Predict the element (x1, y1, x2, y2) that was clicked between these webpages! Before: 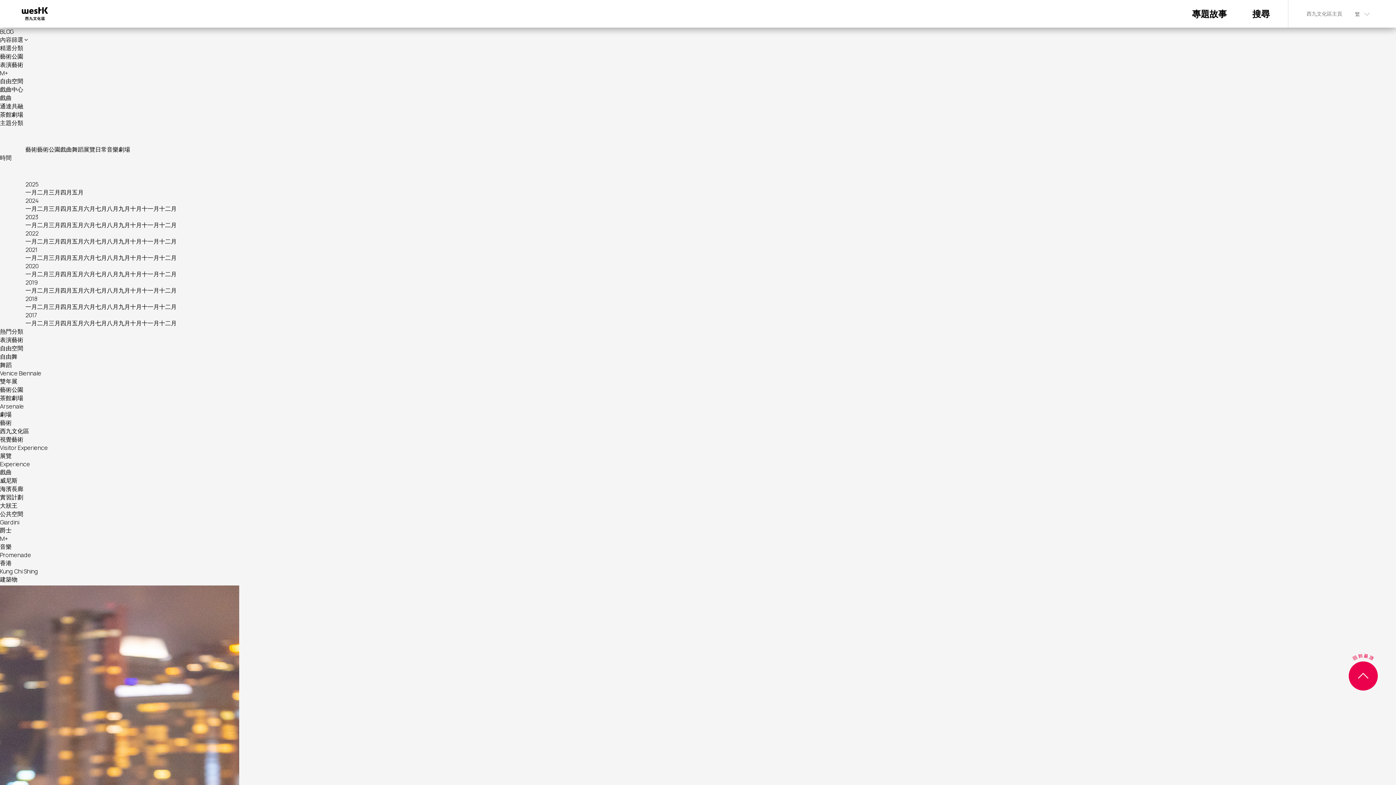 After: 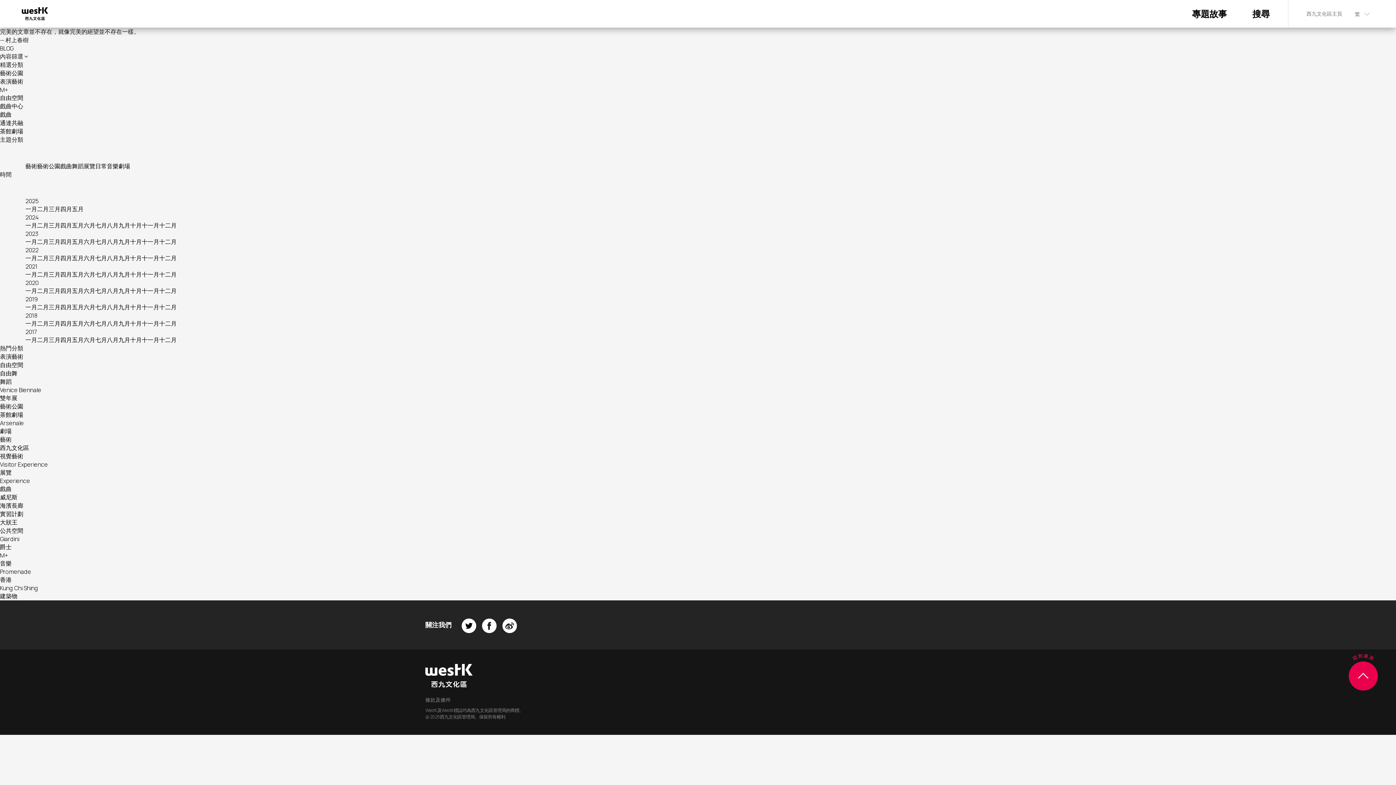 Action: label: 十二月 bbox: (159, 302, 176, 310)